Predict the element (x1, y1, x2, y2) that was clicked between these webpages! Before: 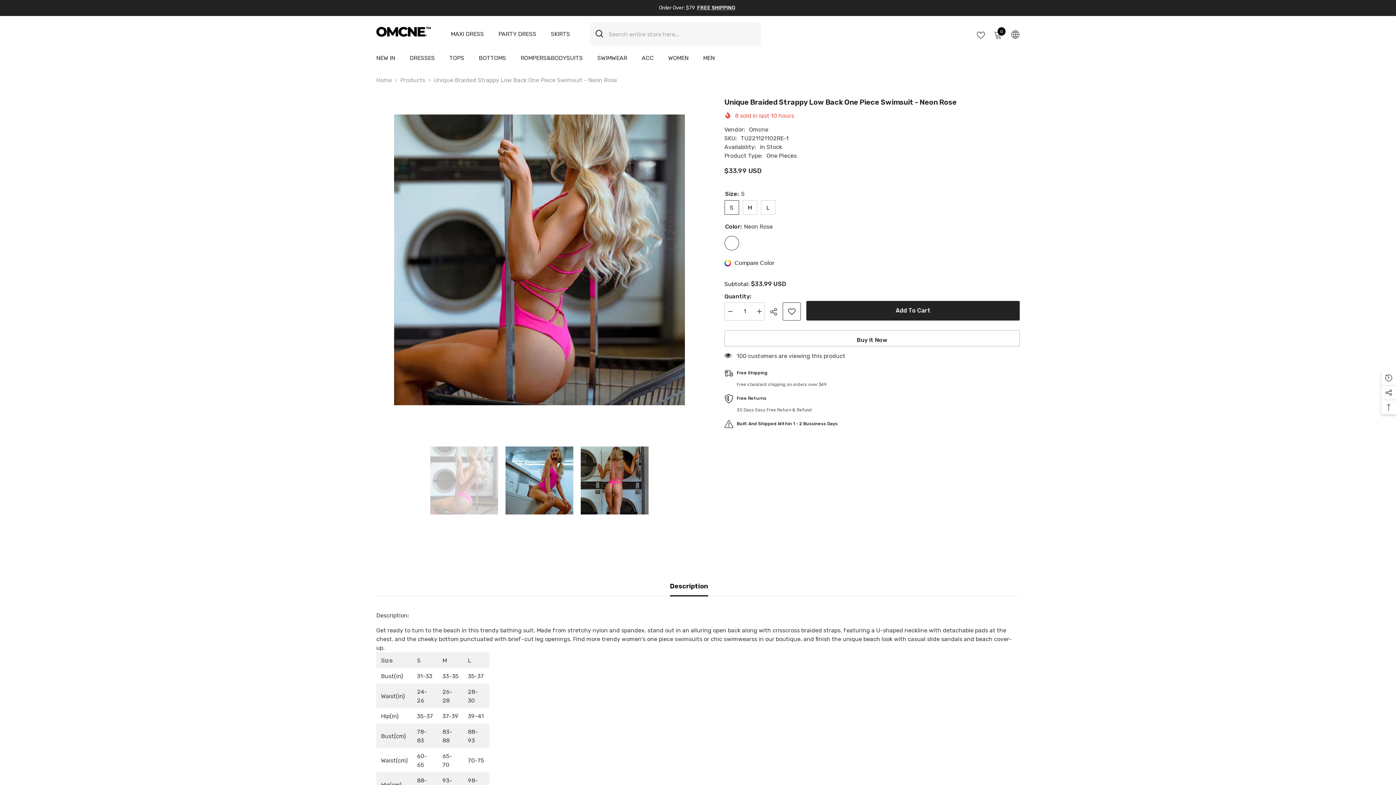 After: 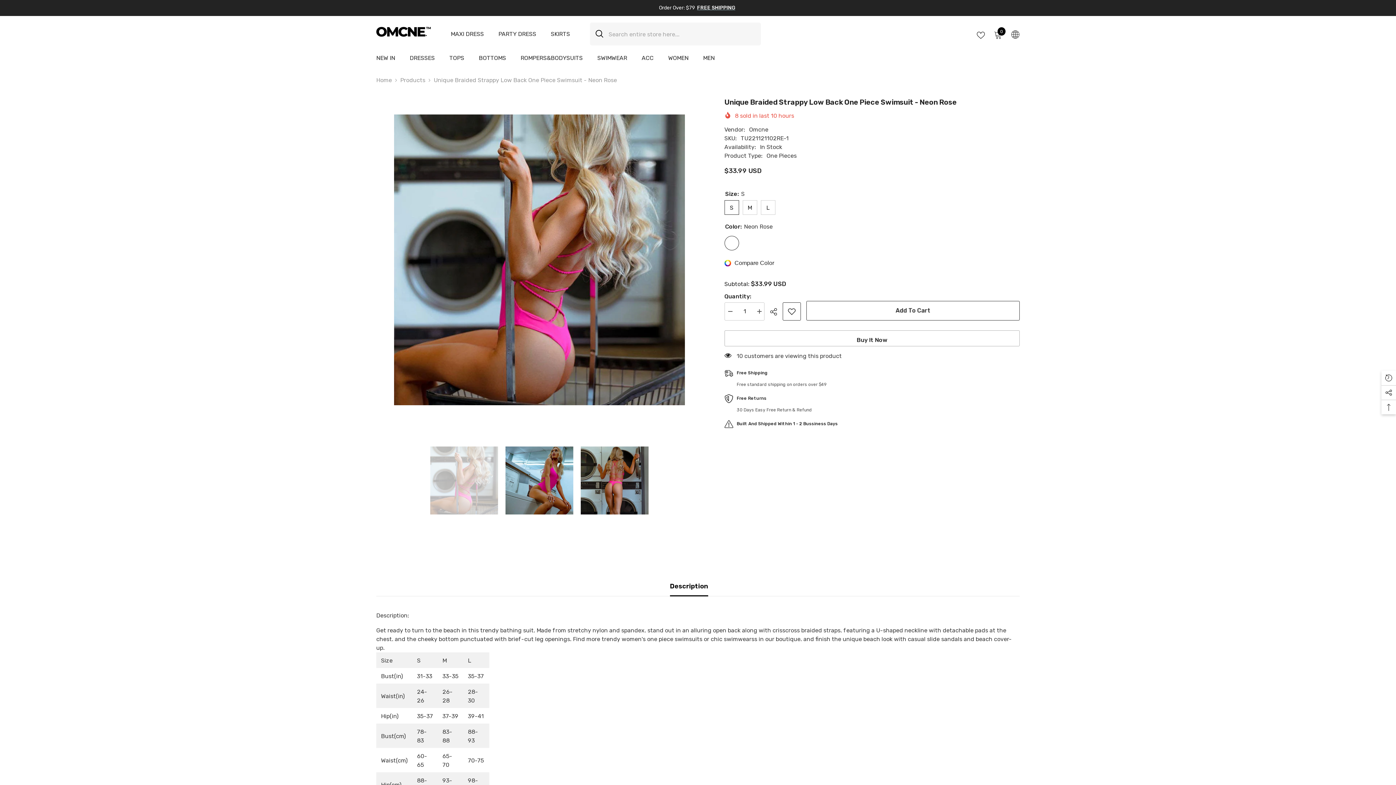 Action: label: Add To Cart bbox: (808, 301, 1021, 320)